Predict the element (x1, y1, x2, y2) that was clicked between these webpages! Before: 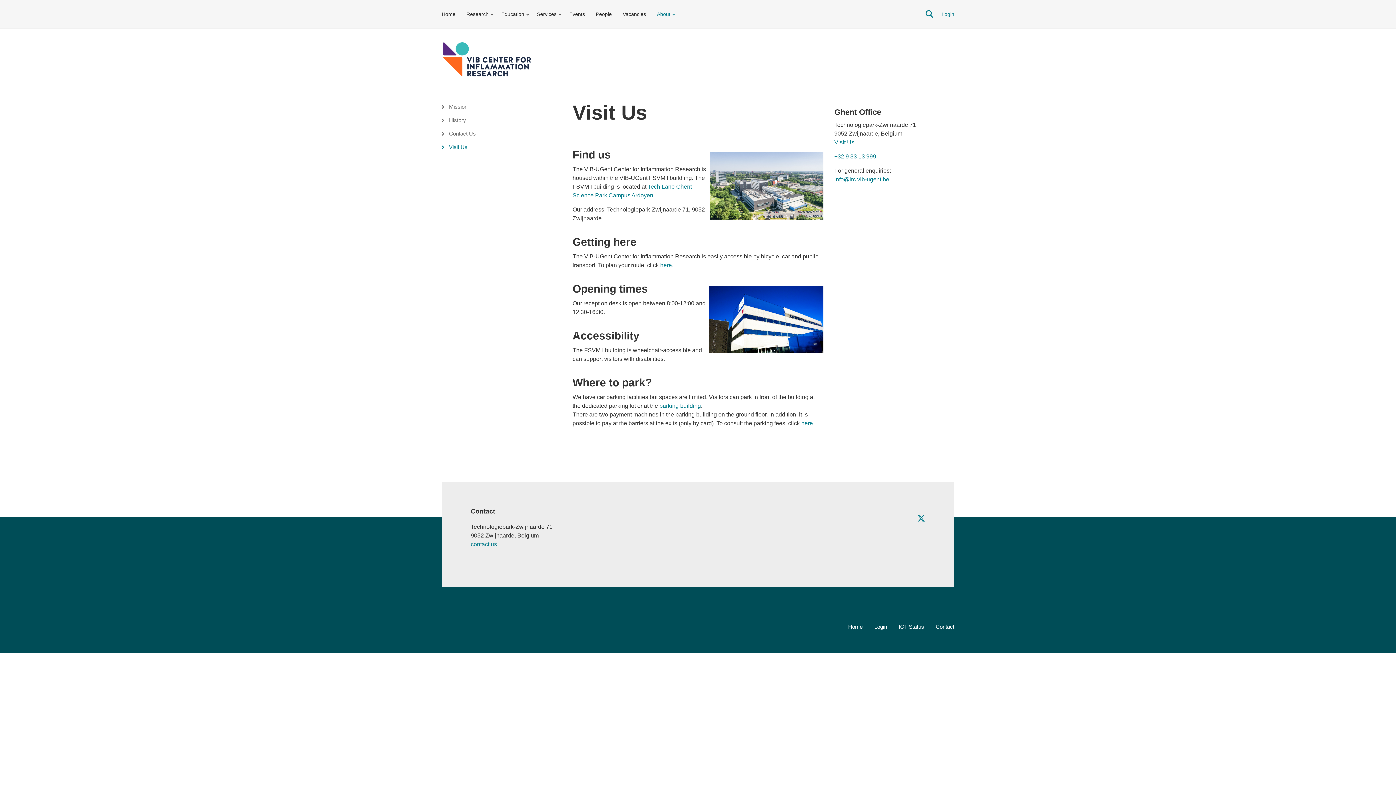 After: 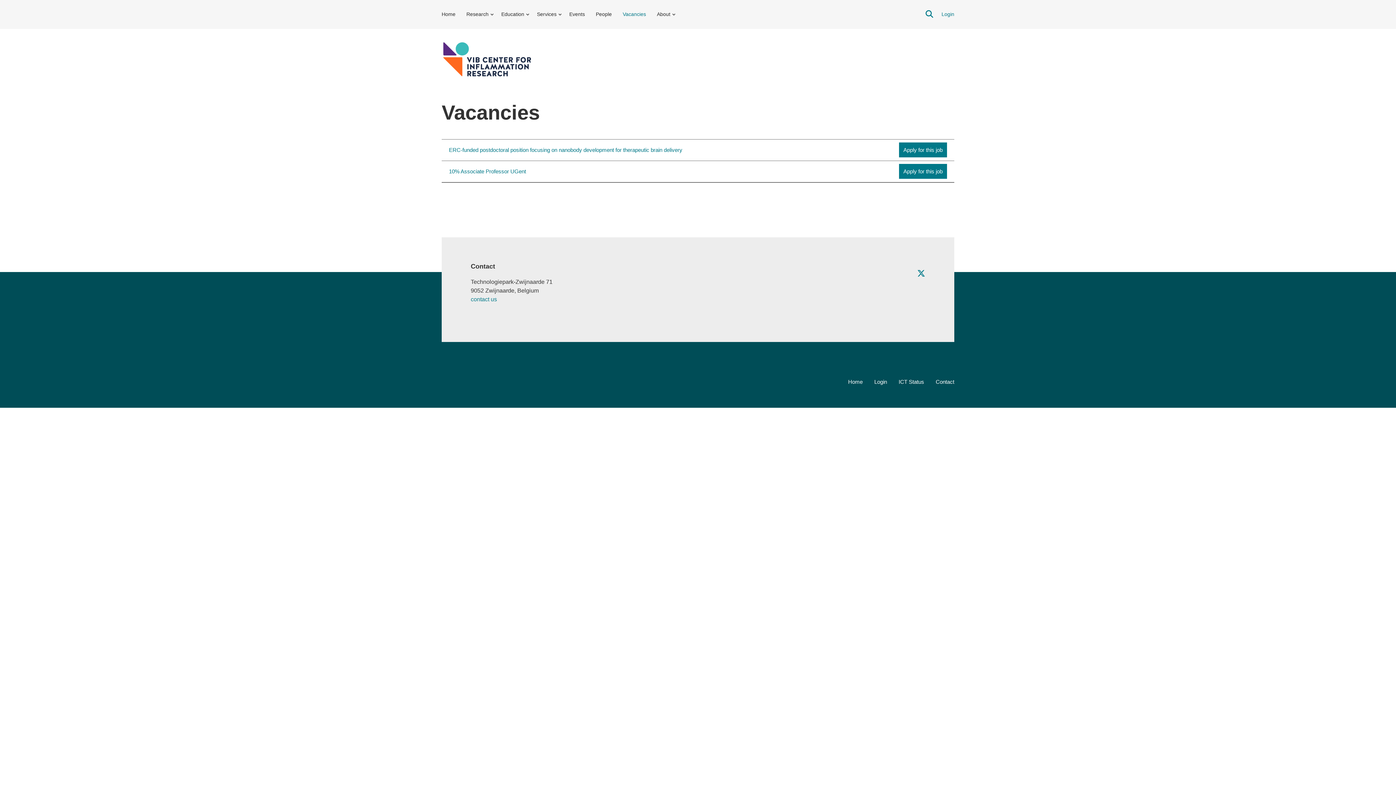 Action: bbox: (617, 7, 651, 20) label: Vacancies